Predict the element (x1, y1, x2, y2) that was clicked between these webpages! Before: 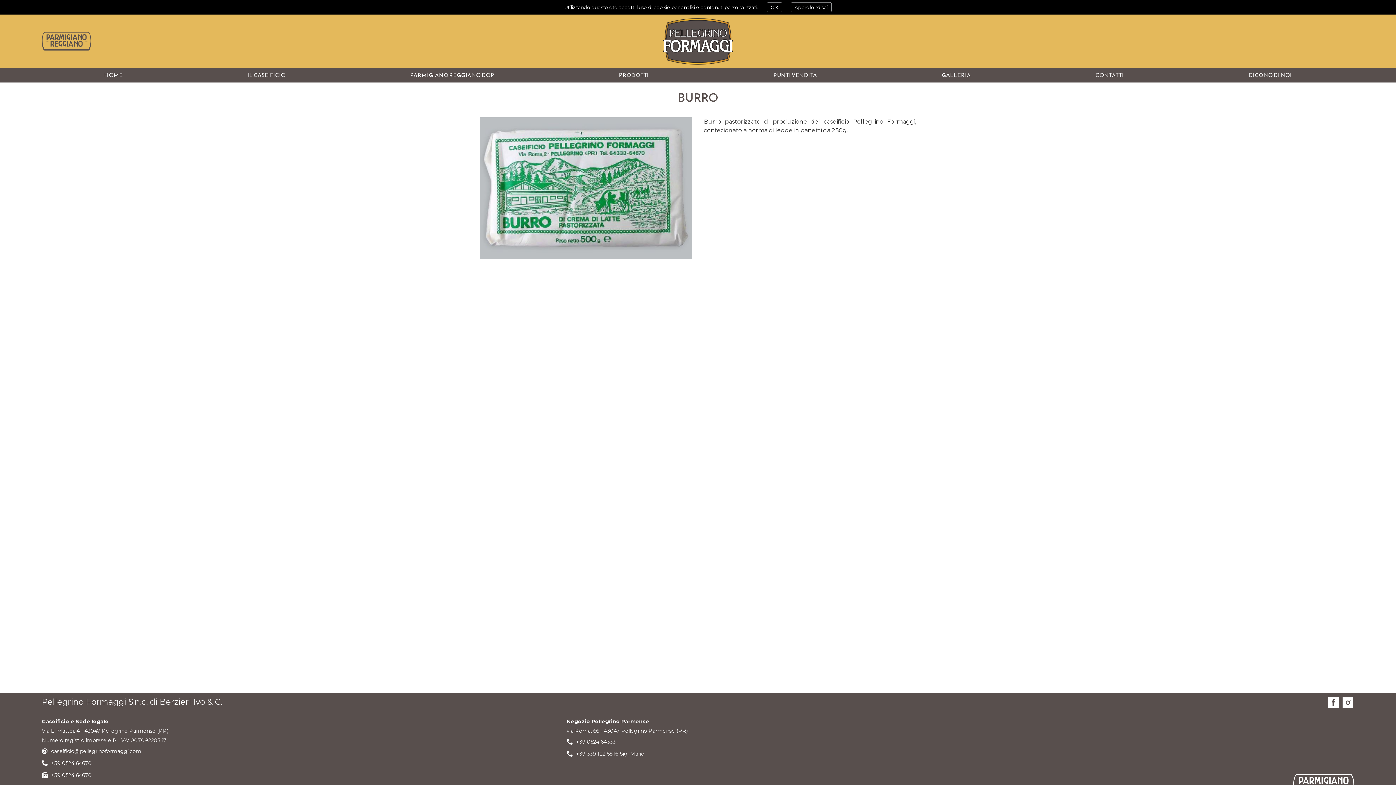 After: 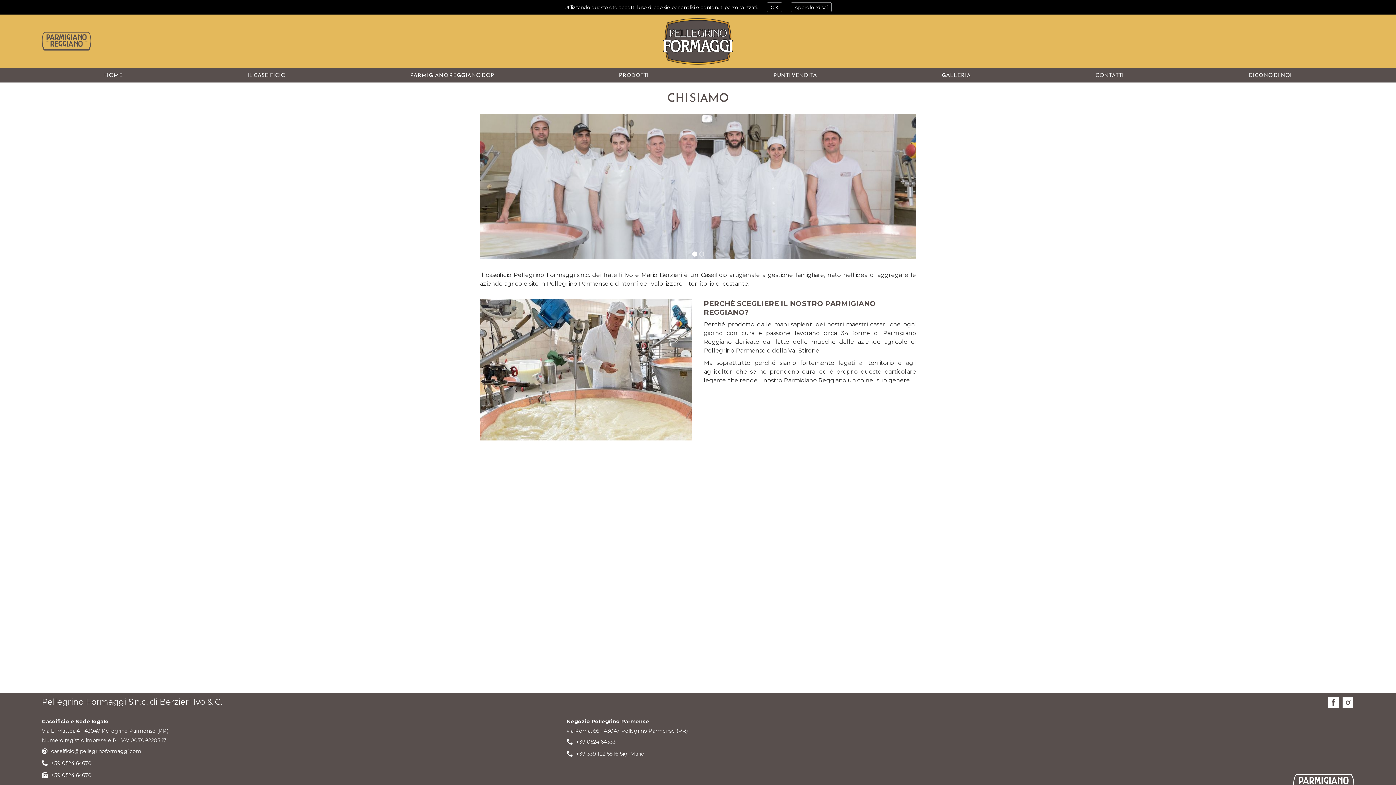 Action: bbox: (243, 68, 289, 82) label: IL CASEIFICIO